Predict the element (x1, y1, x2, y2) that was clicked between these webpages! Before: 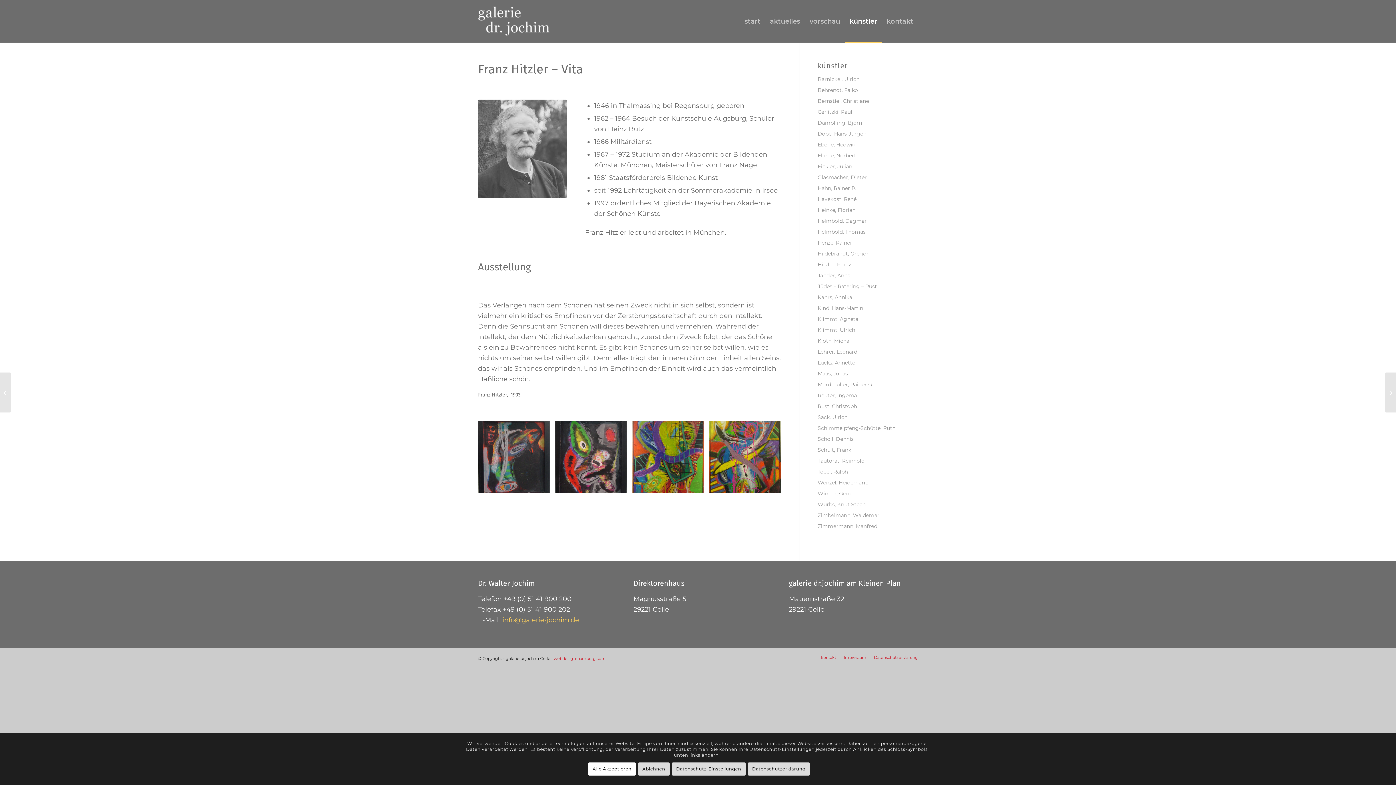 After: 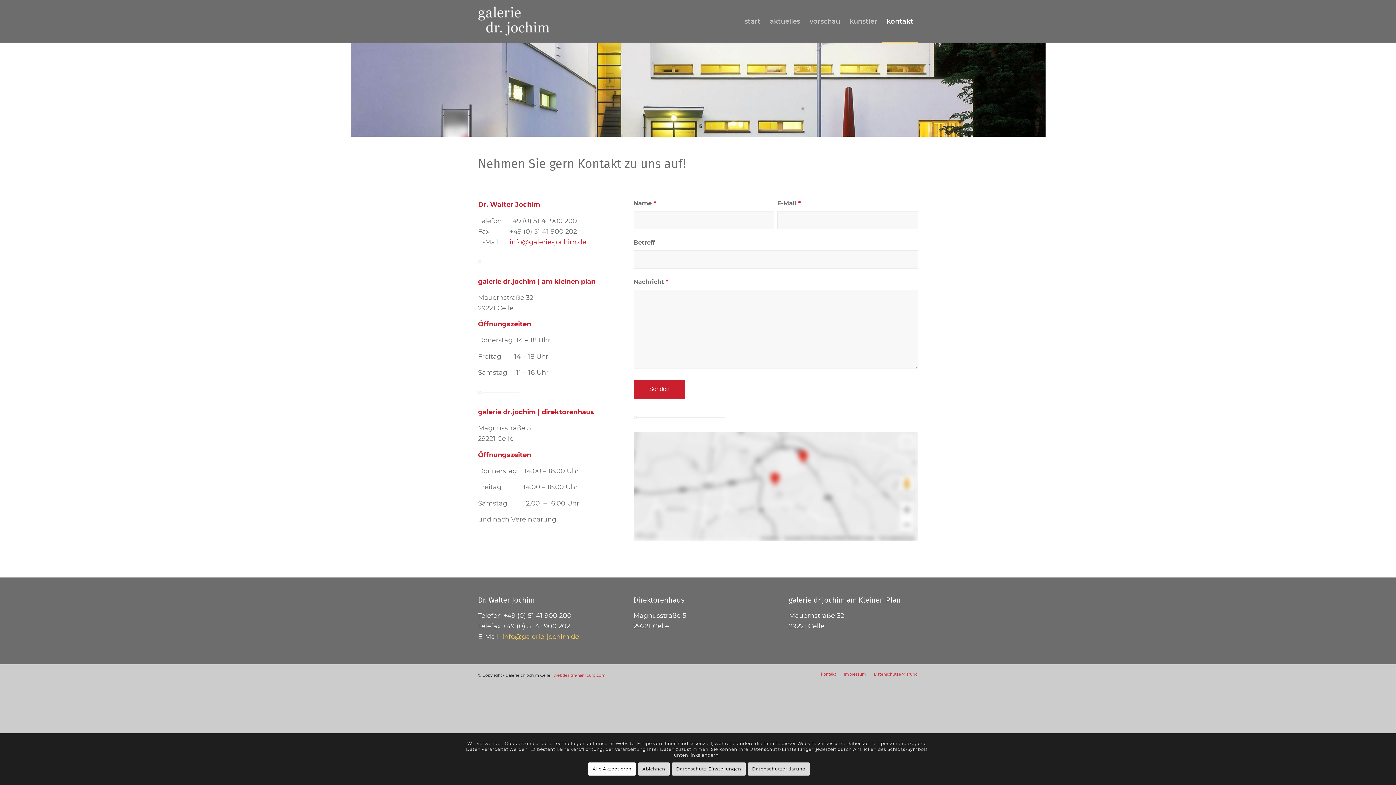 Action: label: kontakt bbox: (882, 0, 918, 42)